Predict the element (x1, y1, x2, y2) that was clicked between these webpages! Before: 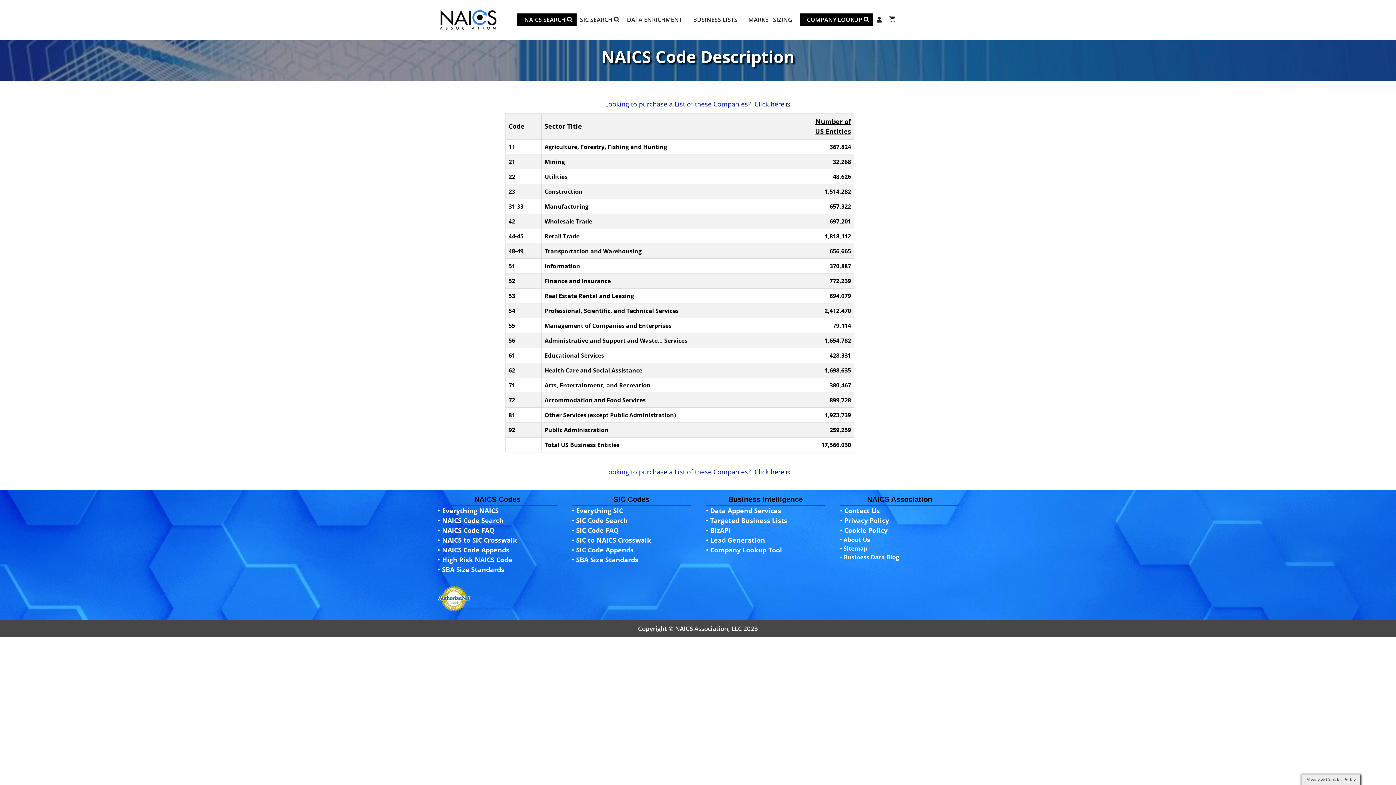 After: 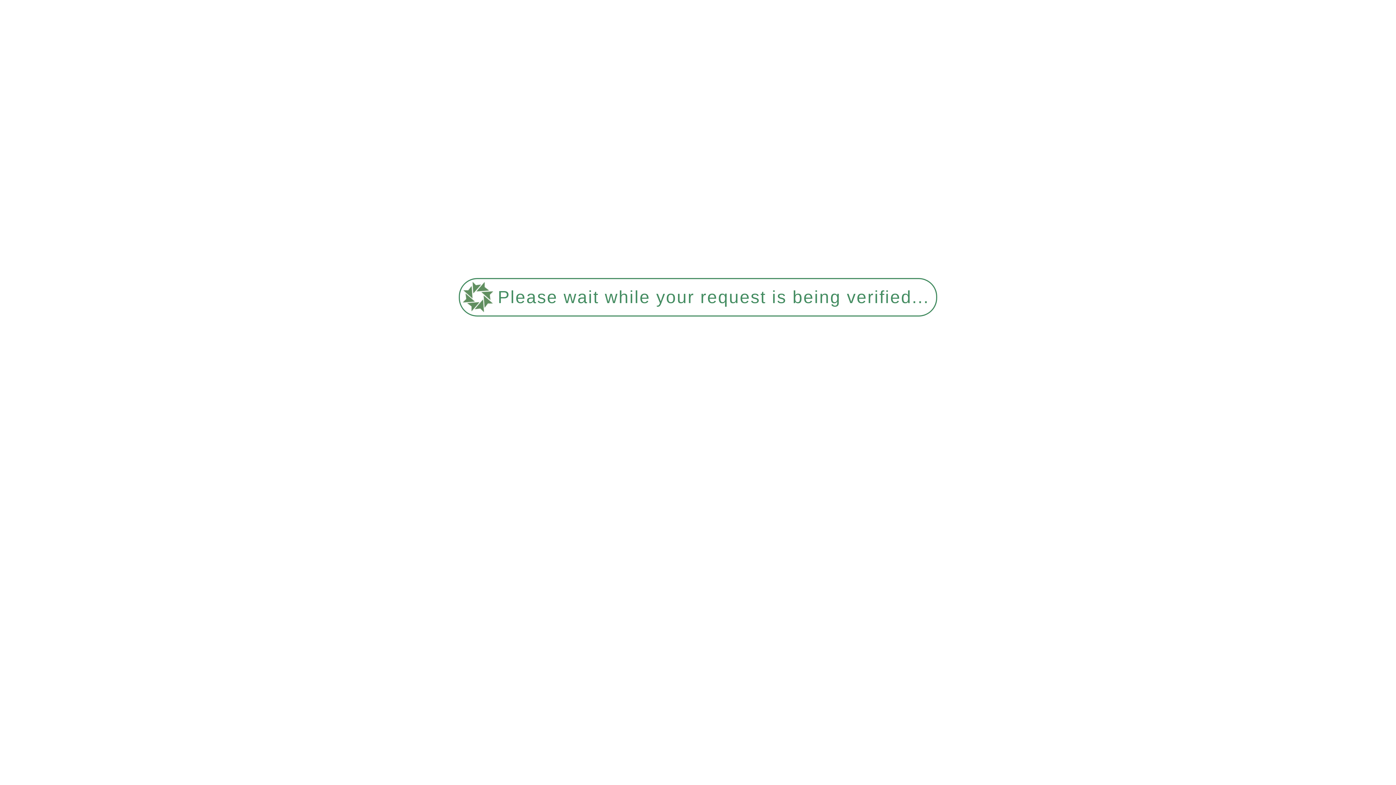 Action: label: Construction bbox: (544, 187, 582, 195)